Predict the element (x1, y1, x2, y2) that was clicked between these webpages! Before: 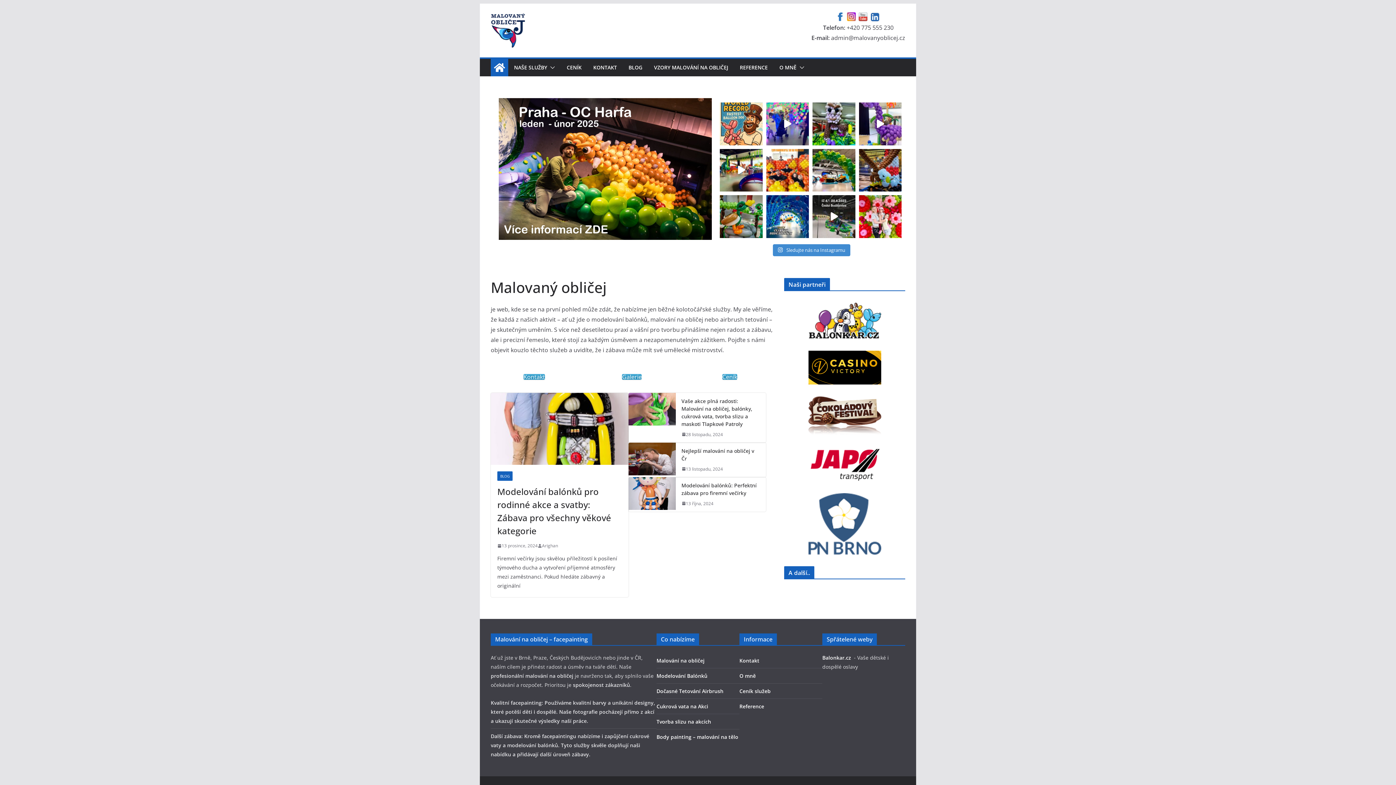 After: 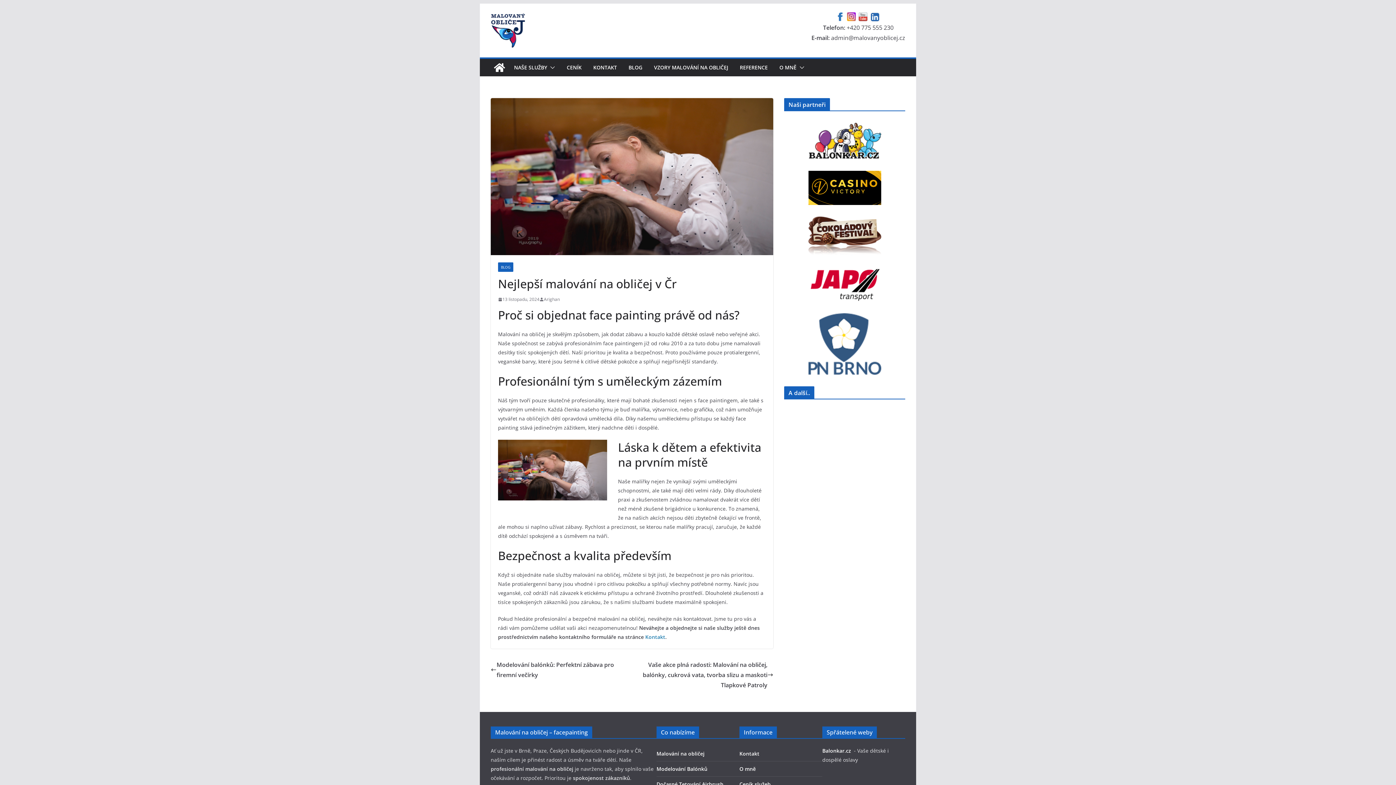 Action: label: Nejlepší malování na obličej v Čr bbox: (681, 447, 760, 462)